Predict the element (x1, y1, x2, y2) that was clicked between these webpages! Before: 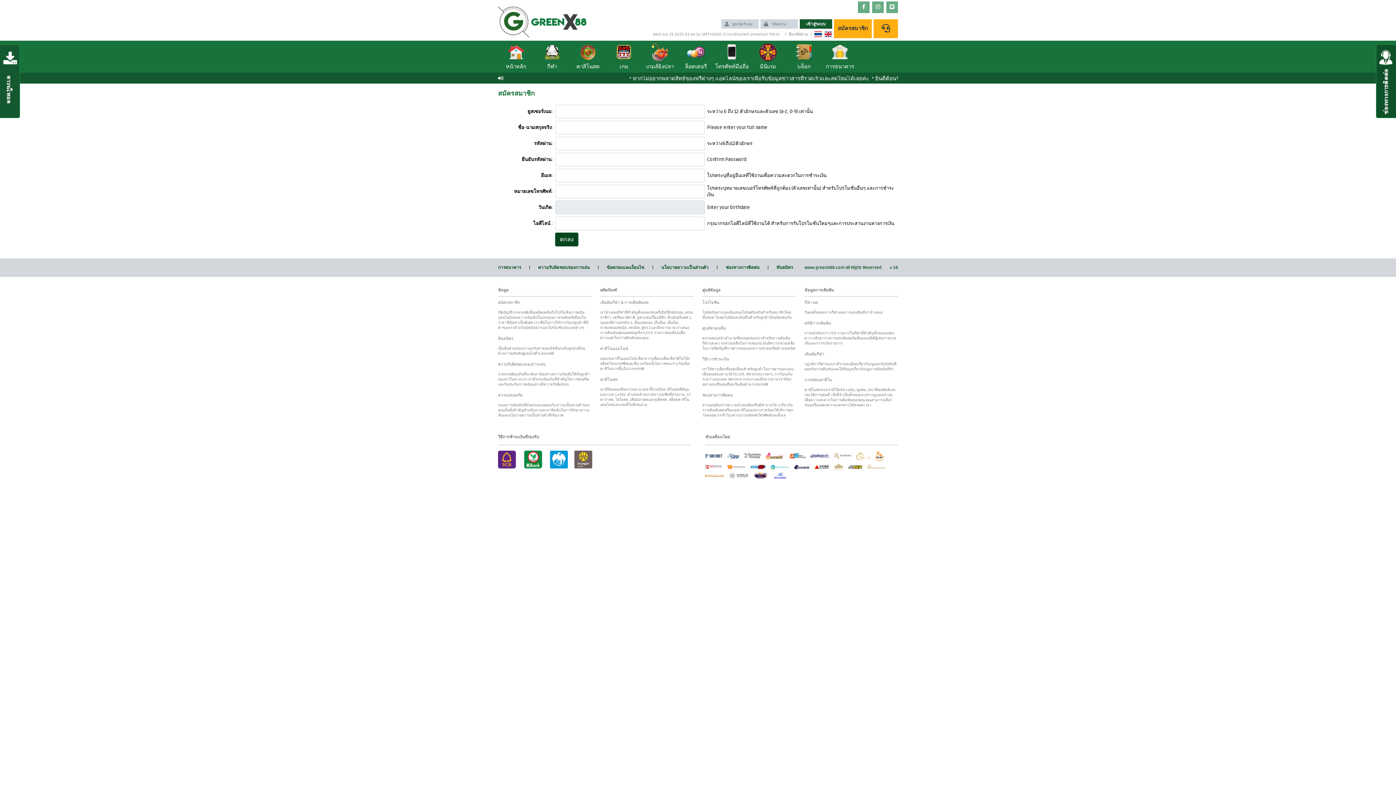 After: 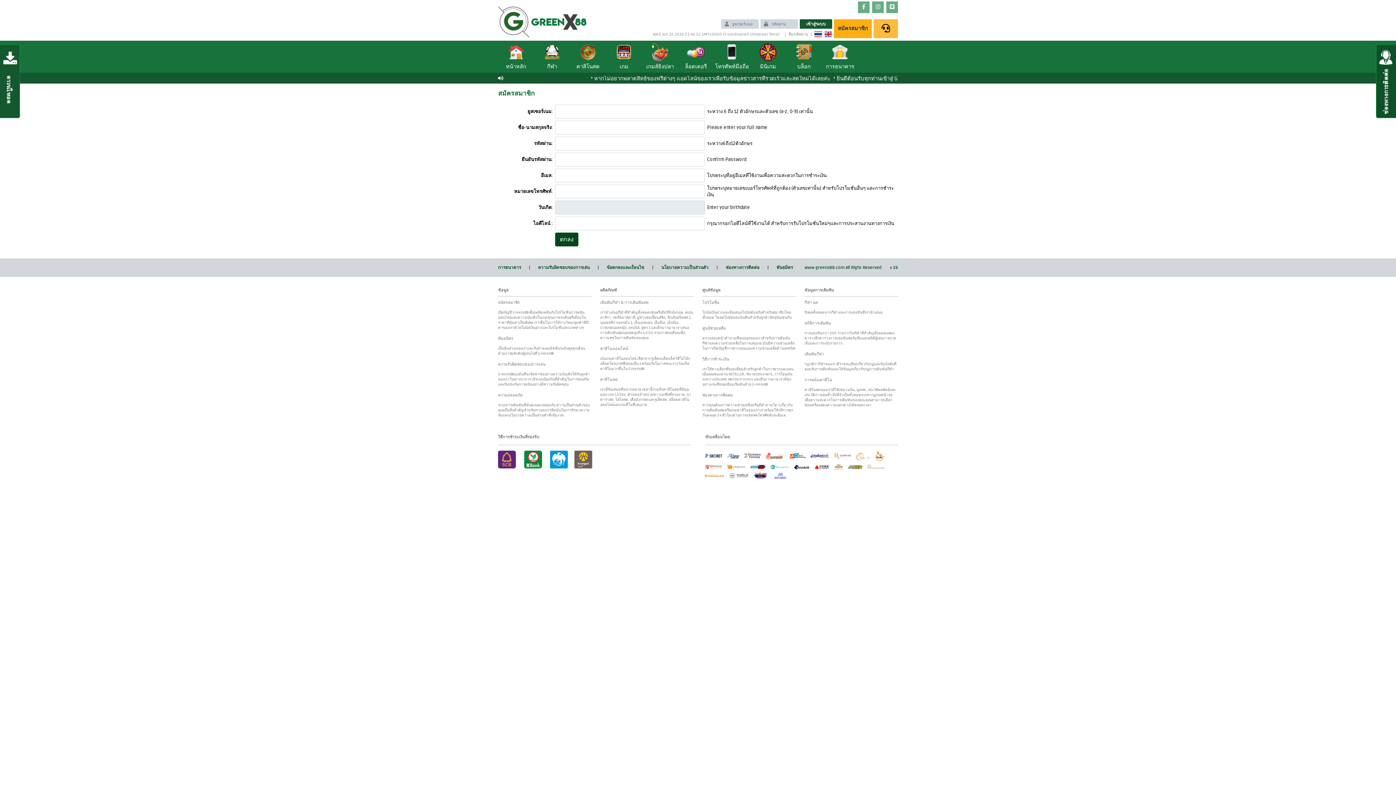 Action: bbox: (873, 19, 898, 38)